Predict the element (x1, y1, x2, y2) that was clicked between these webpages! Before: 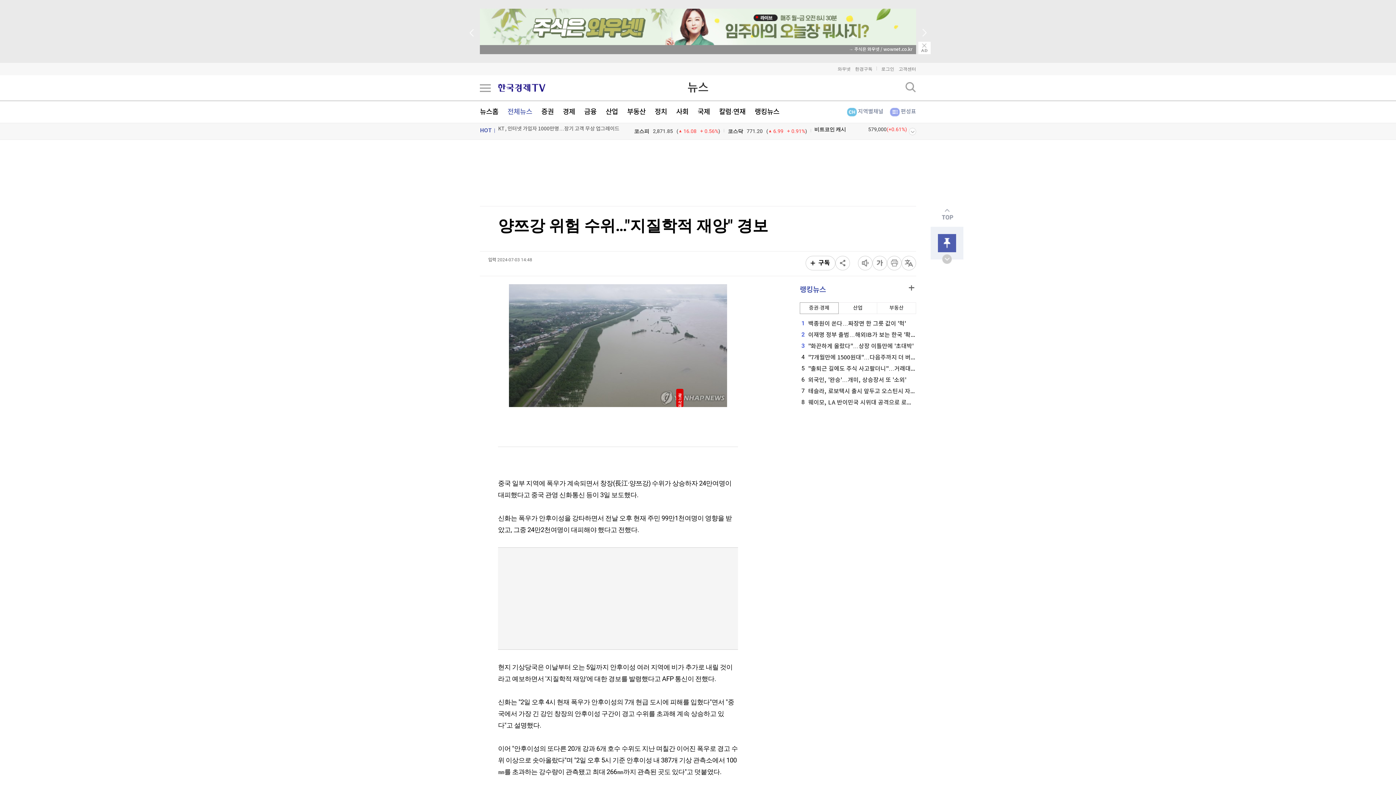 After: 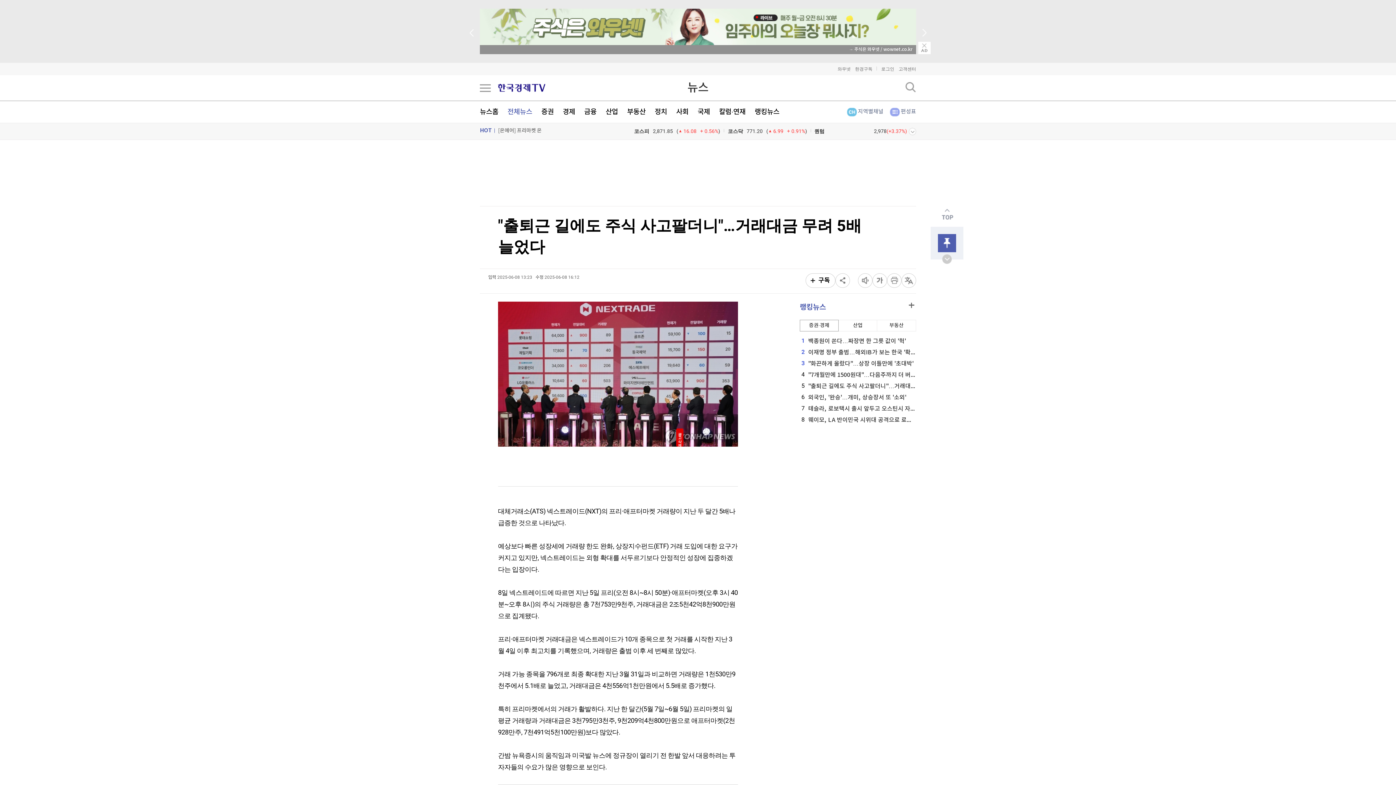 Action: bbox: (800, 365, 956, 372) label: 5"출퇴근 길에도 주식 사고팔더니"…거래대금 무려 5배 늘었다